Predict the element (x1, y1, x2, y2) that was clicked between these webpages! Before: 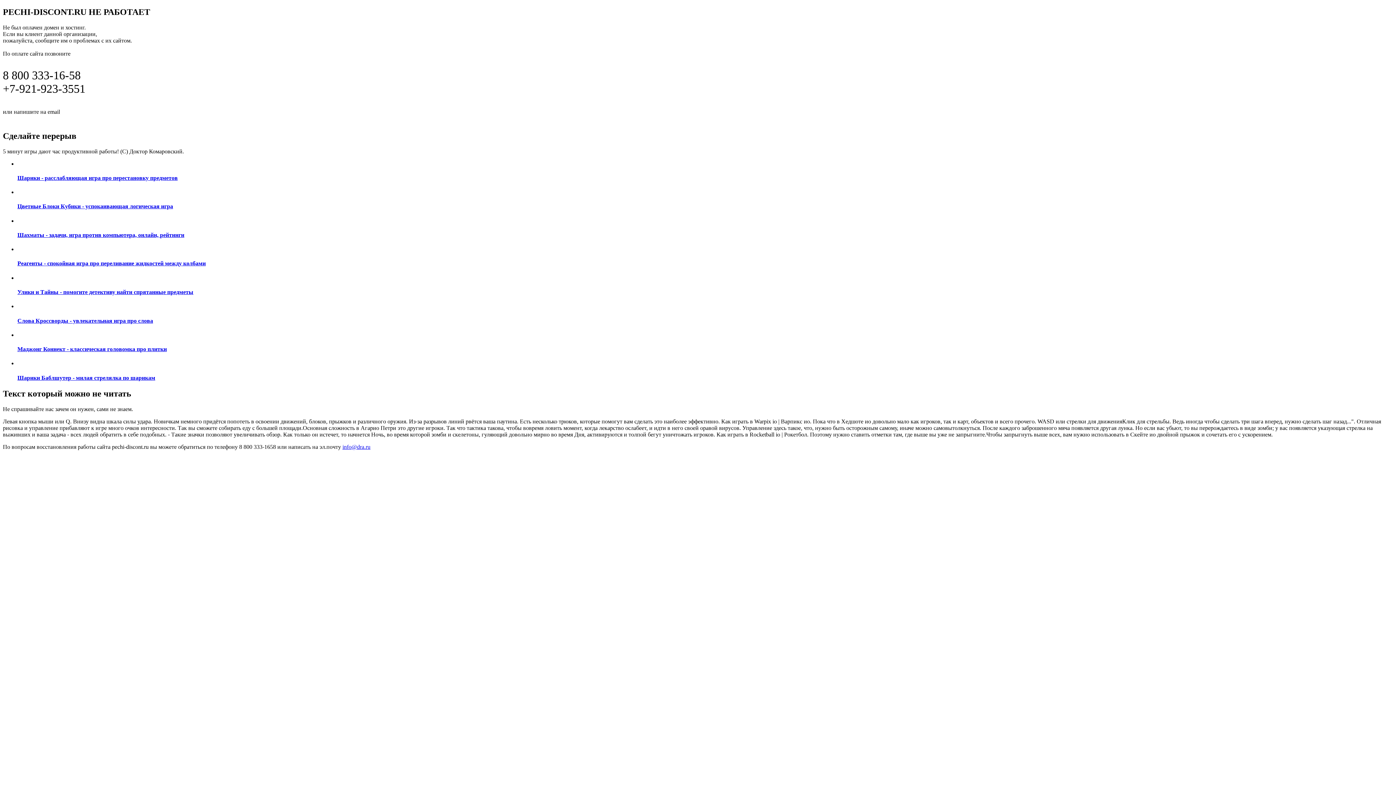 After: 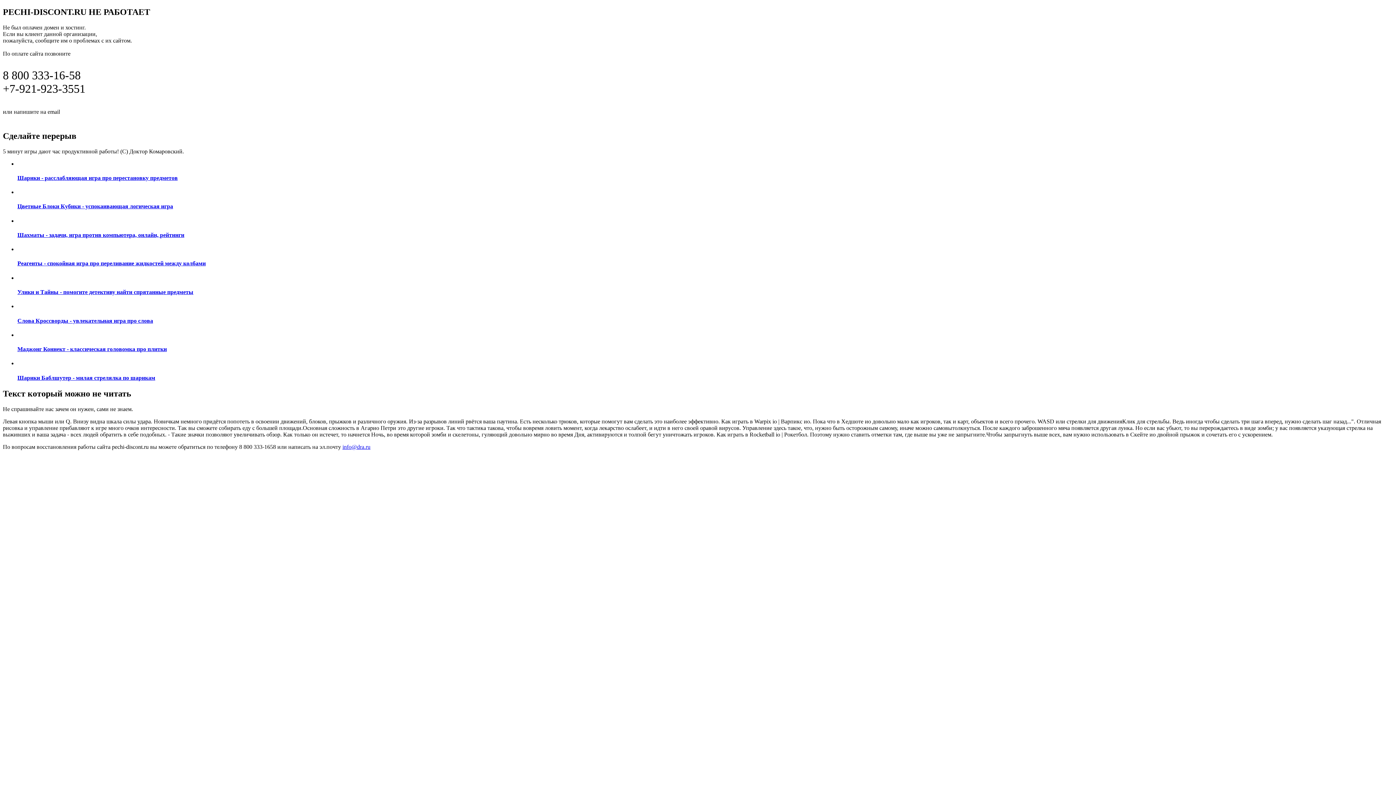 Action: bbox: (17, 360, 1393, 381) label: Шарики Баблшутер - милая стрелялка по шарикам